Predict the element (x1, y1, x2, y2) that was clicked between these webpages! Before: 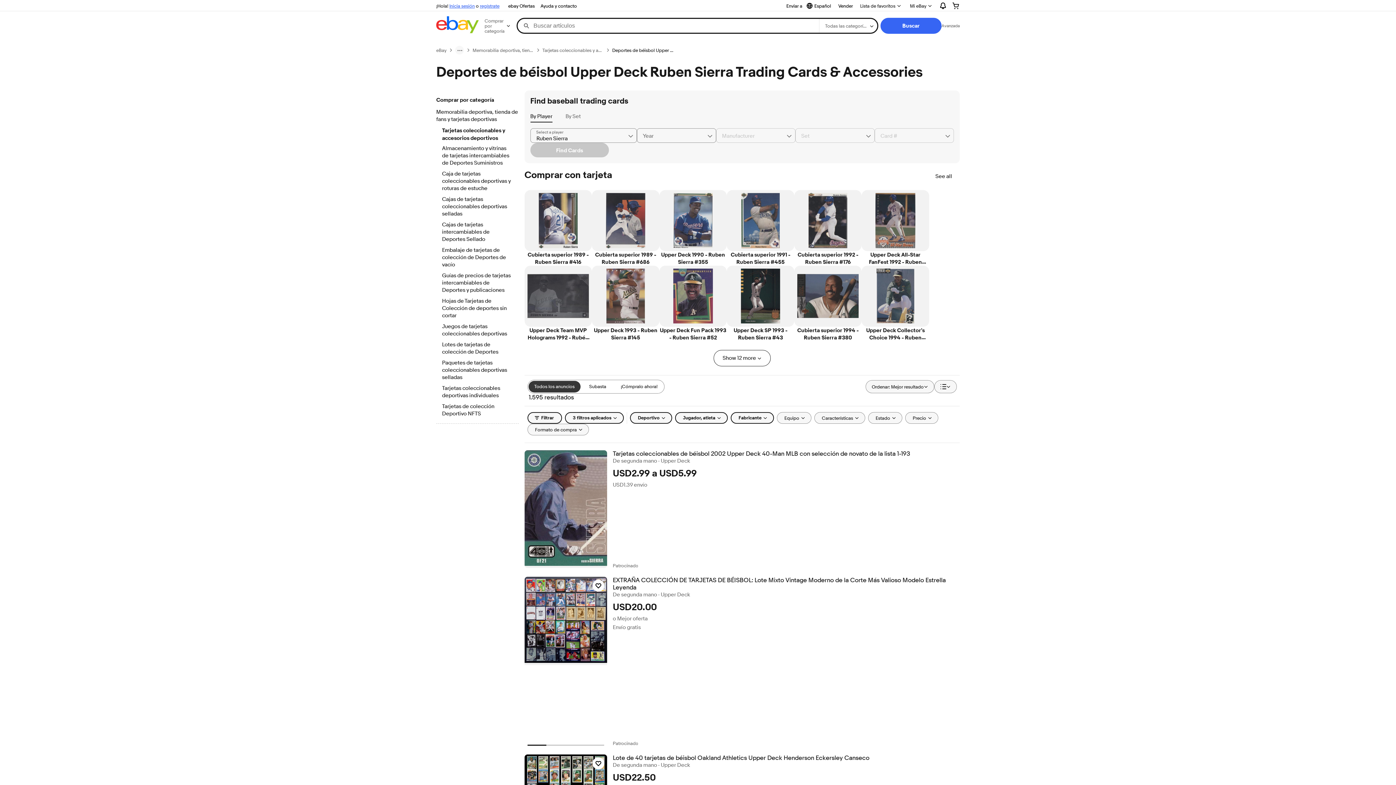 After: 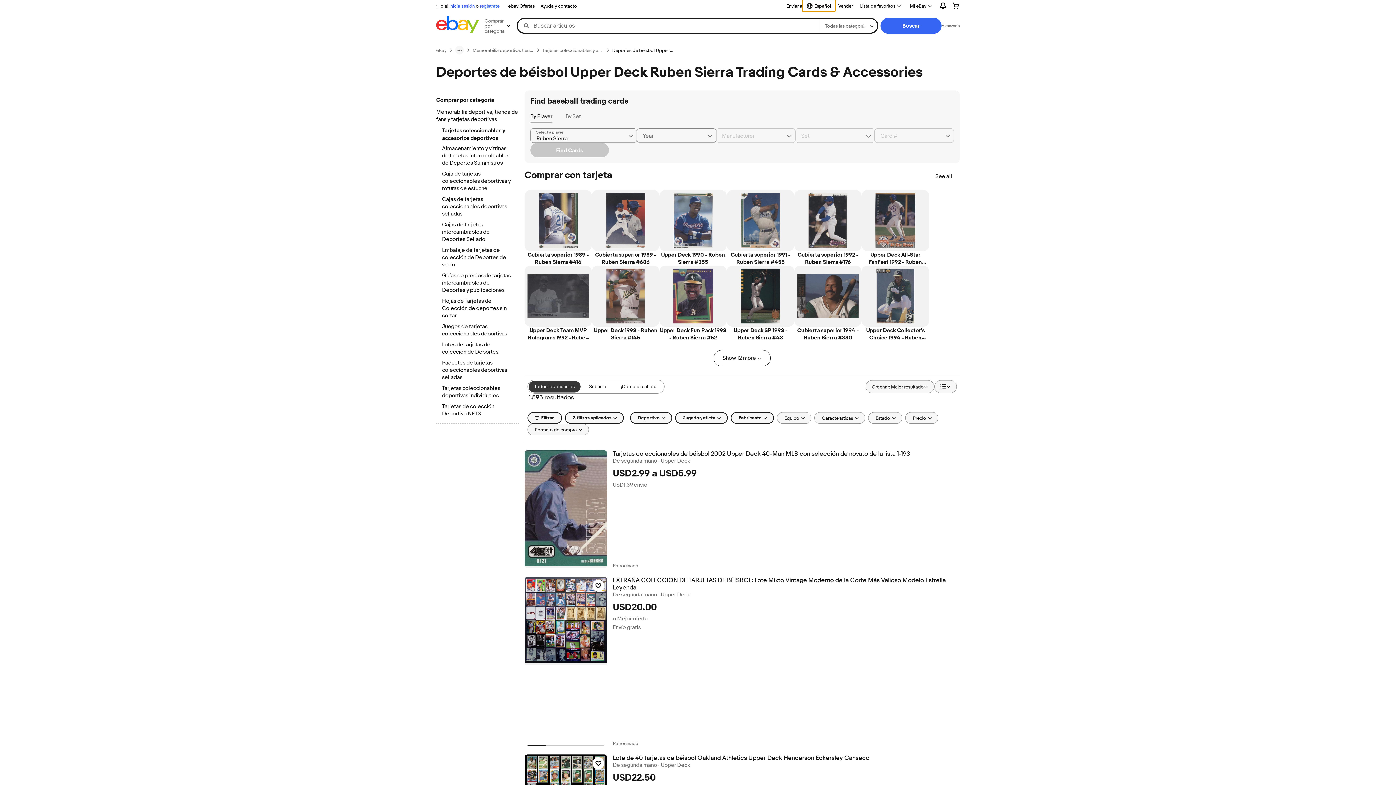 Action: bbox: (802, 0, 835, 11) label: Seleccionar idioma. Actual:
Español